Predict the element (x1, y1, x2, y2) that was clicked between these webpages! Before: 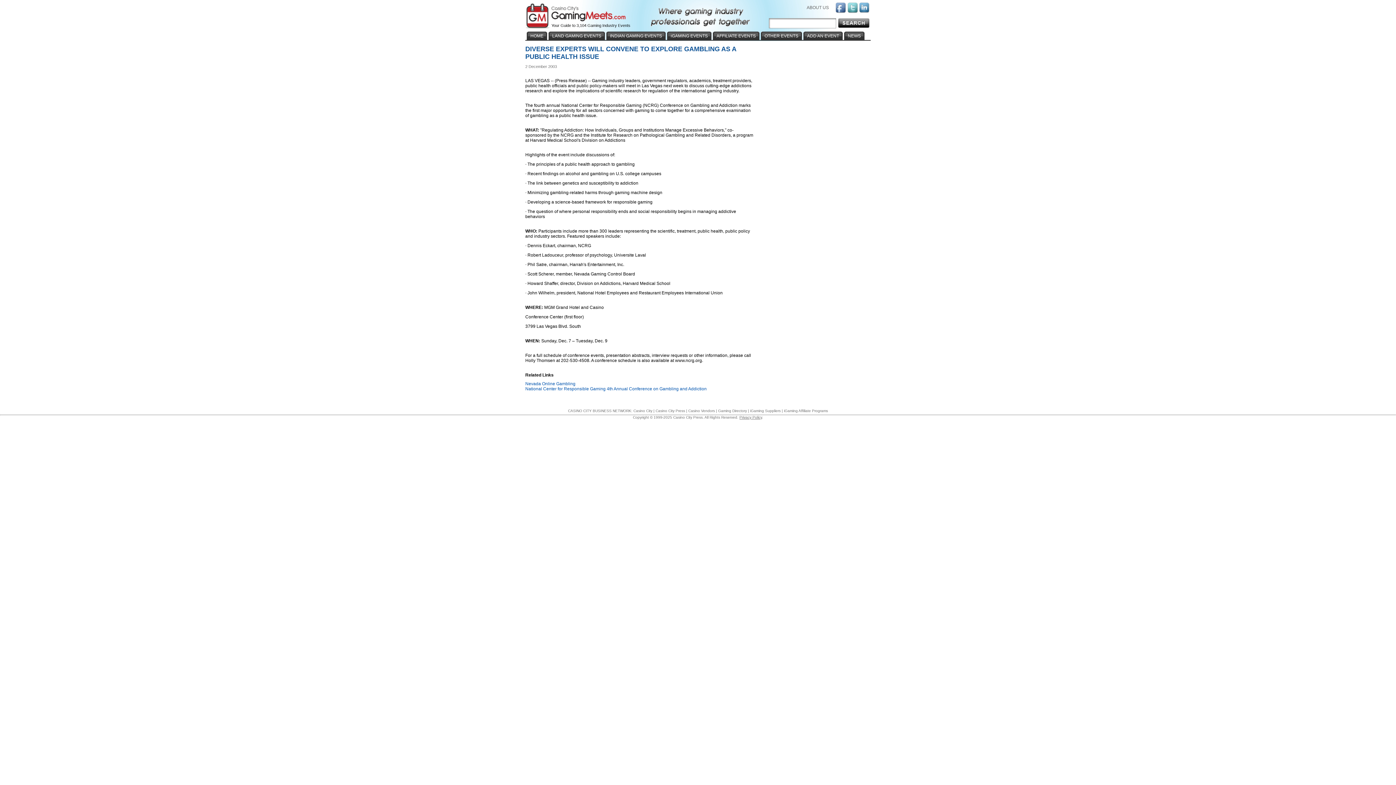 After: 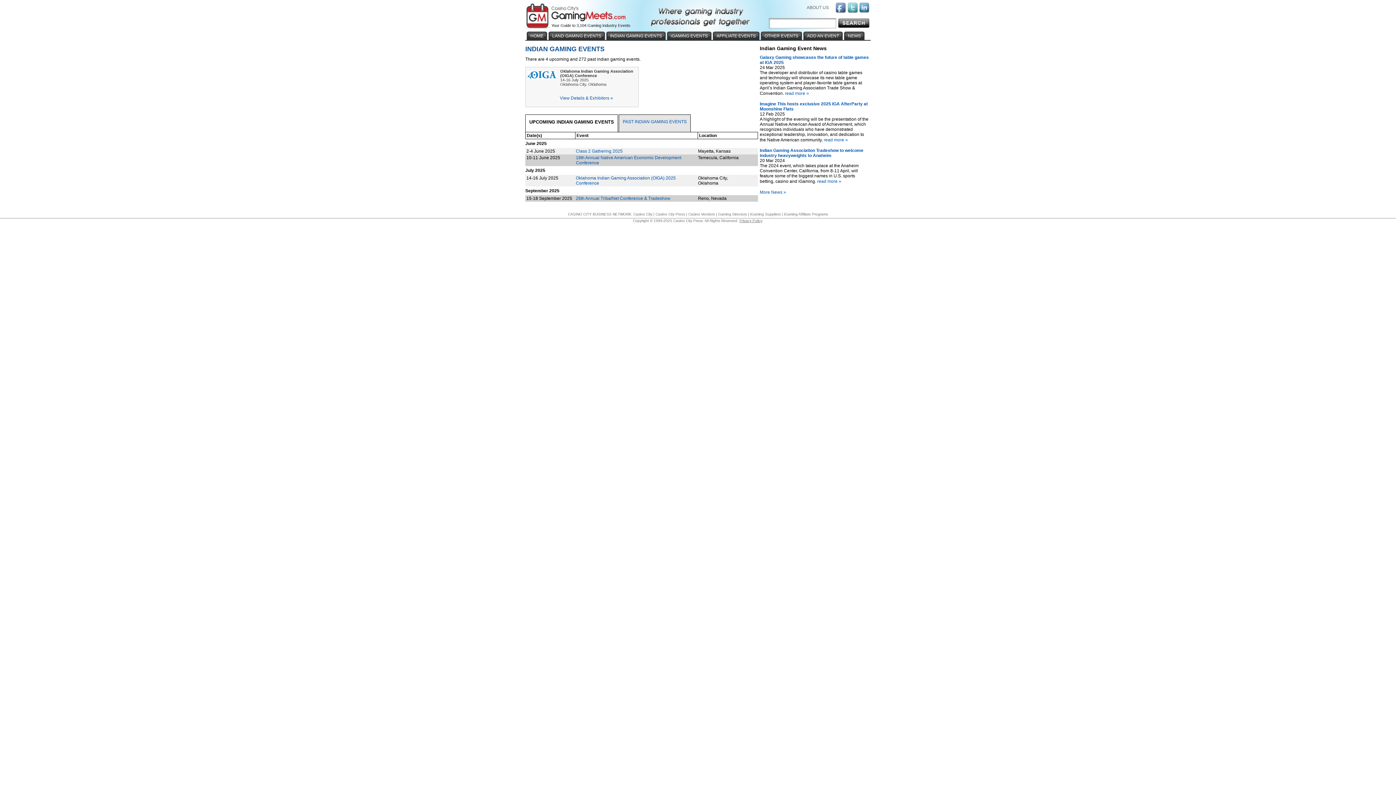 Action: bbox: (610, 33, 662, 38) label: INDIAN GAMING EVENTS